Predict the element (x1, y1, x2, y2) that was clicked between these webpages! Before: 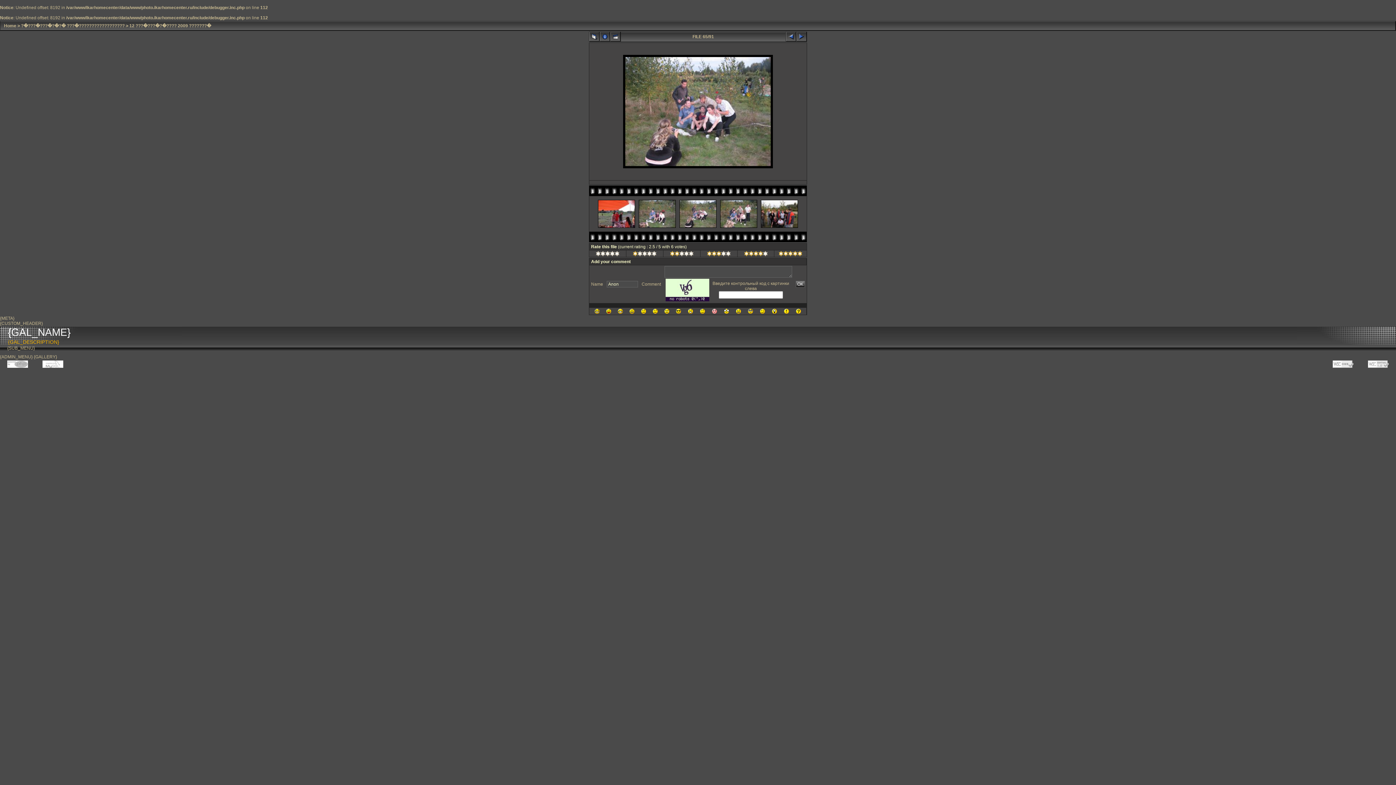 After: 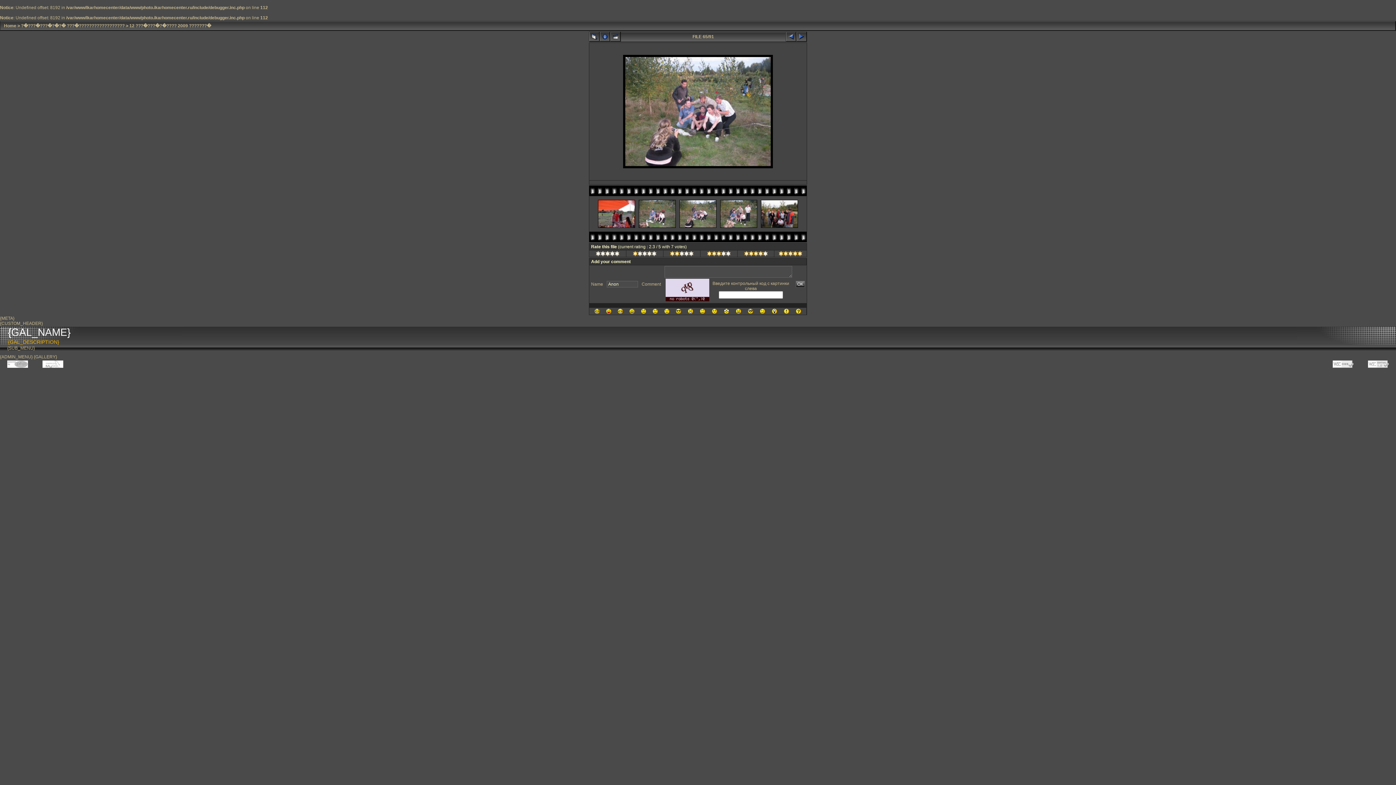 Action: label: 
 bbox: (633, 252, 656, 257)